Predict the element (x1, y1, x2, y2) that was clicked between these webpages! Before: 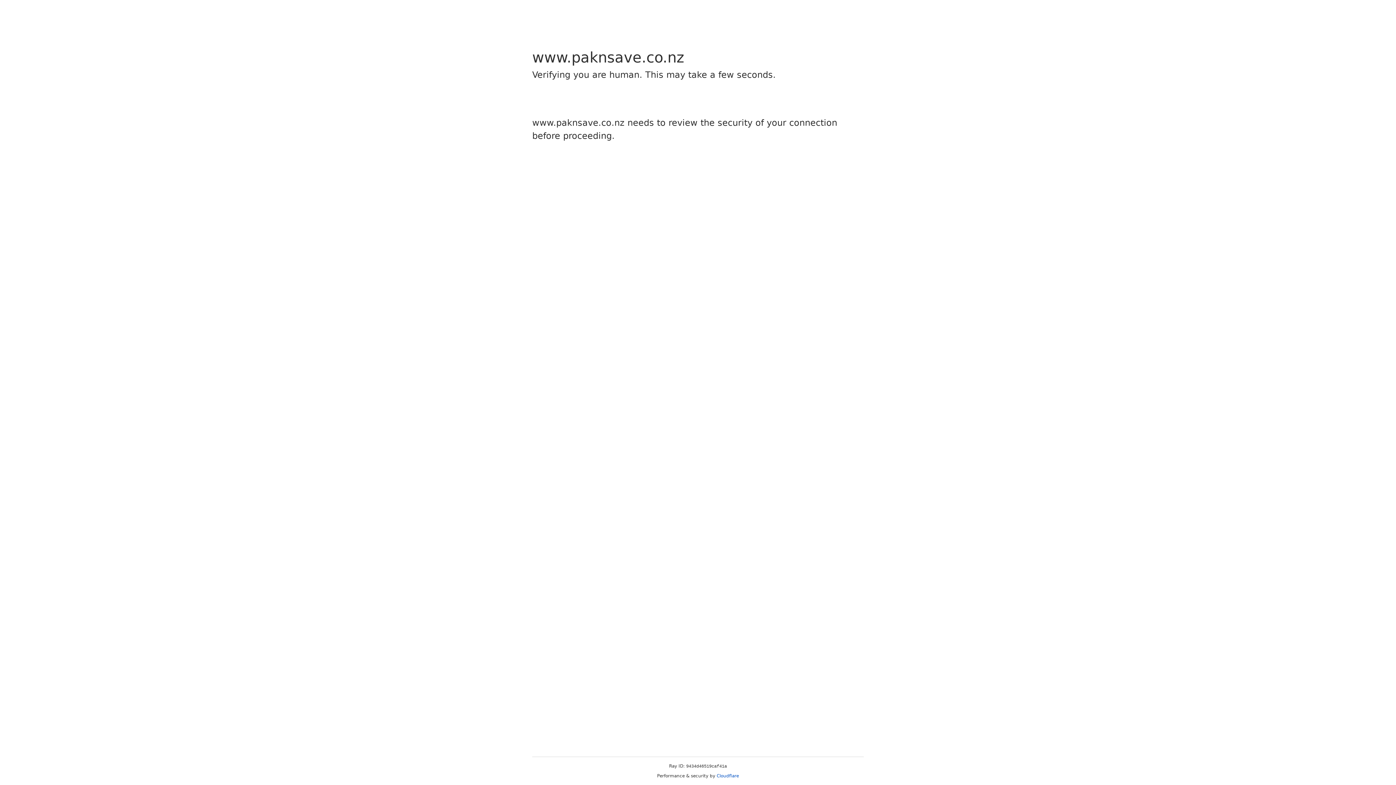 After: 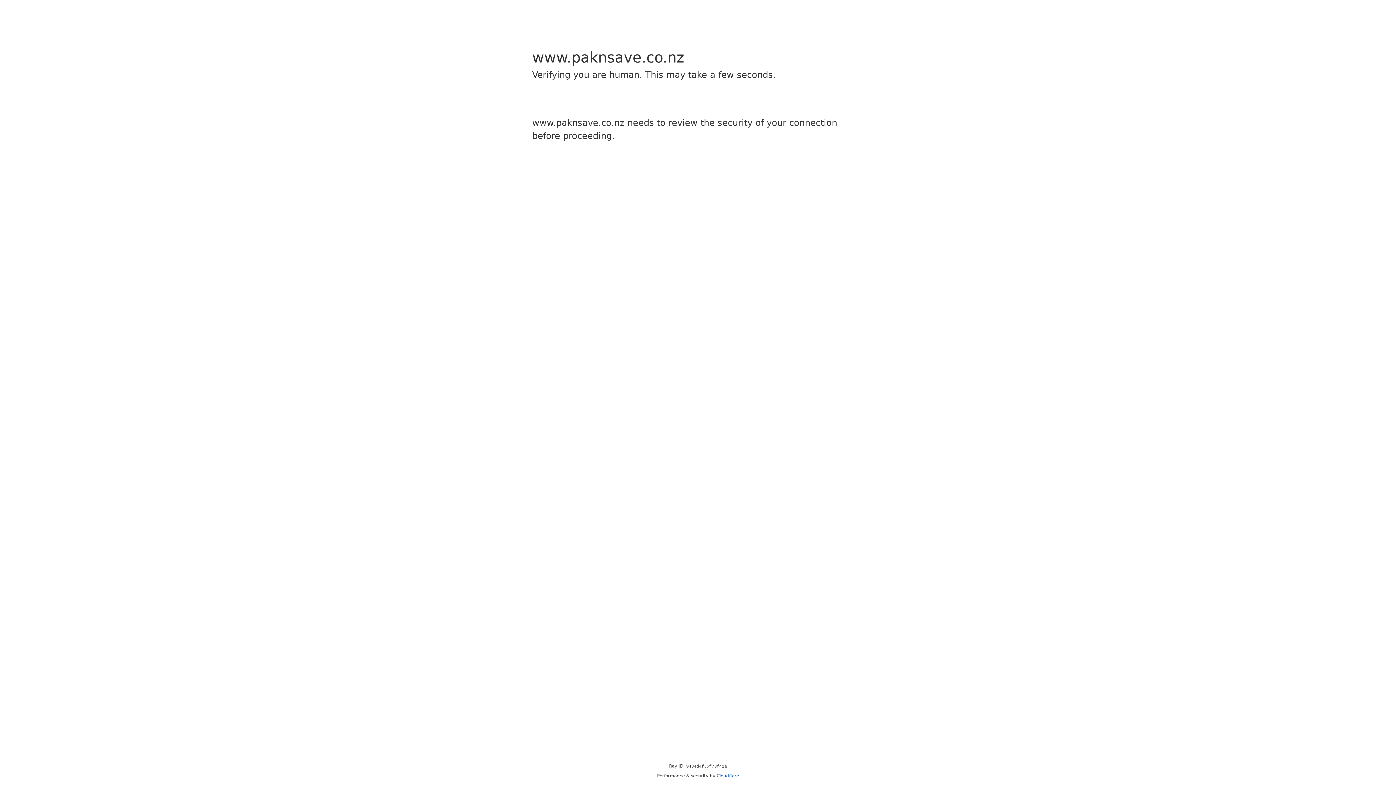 Action: label: Cloudflare bbox: (716, 773, 739, 778)